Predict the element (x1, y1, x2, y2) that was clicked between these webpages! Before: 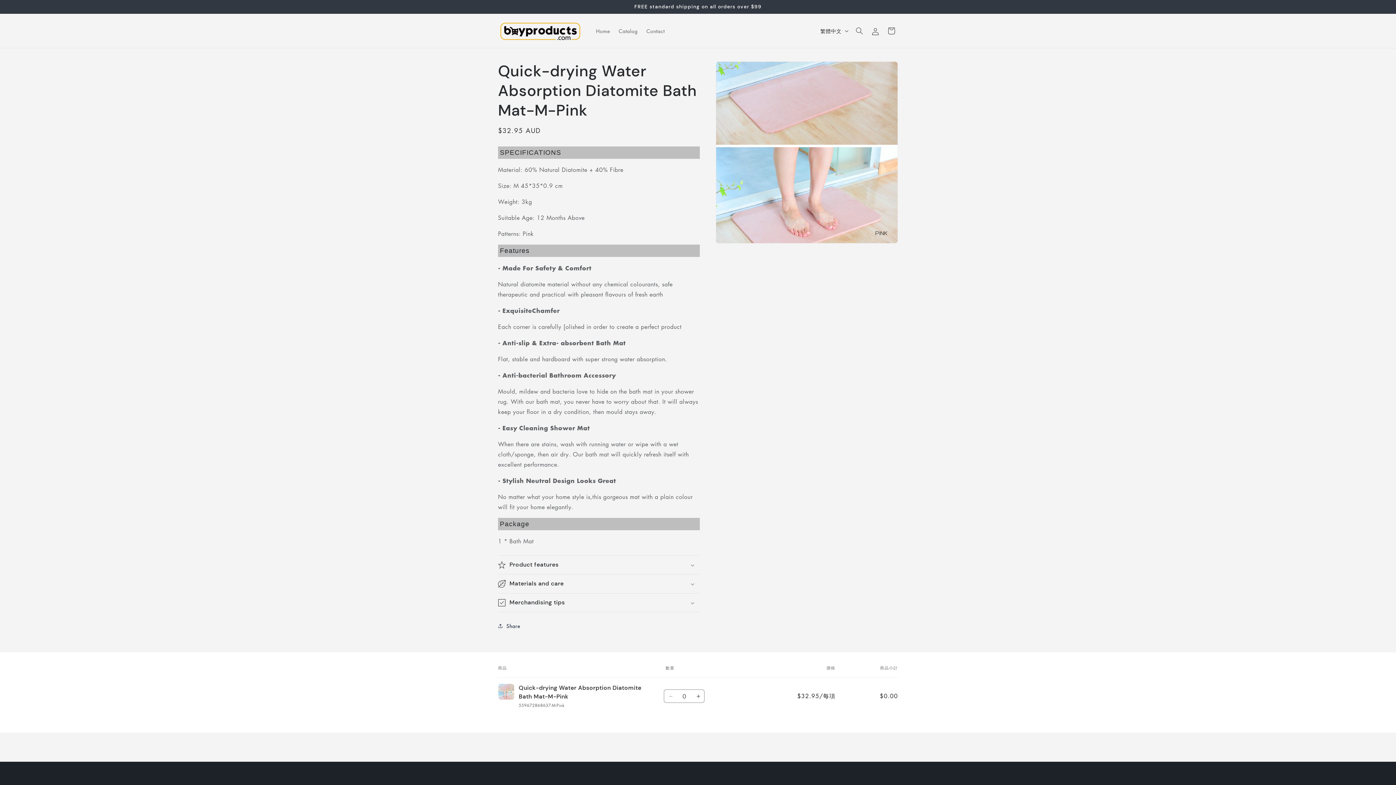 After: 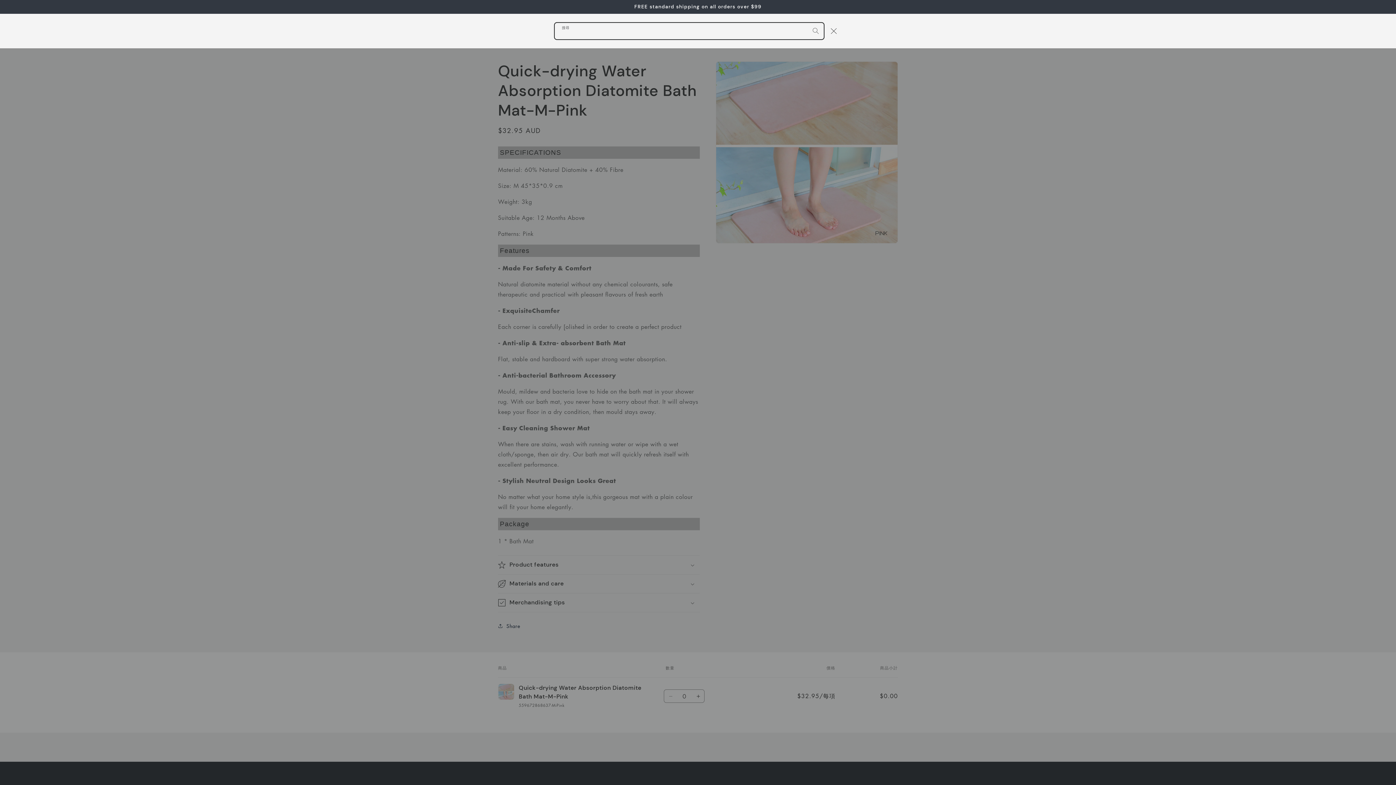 Action: label: 搜尋 bbox: (851, 22, 867, 38)